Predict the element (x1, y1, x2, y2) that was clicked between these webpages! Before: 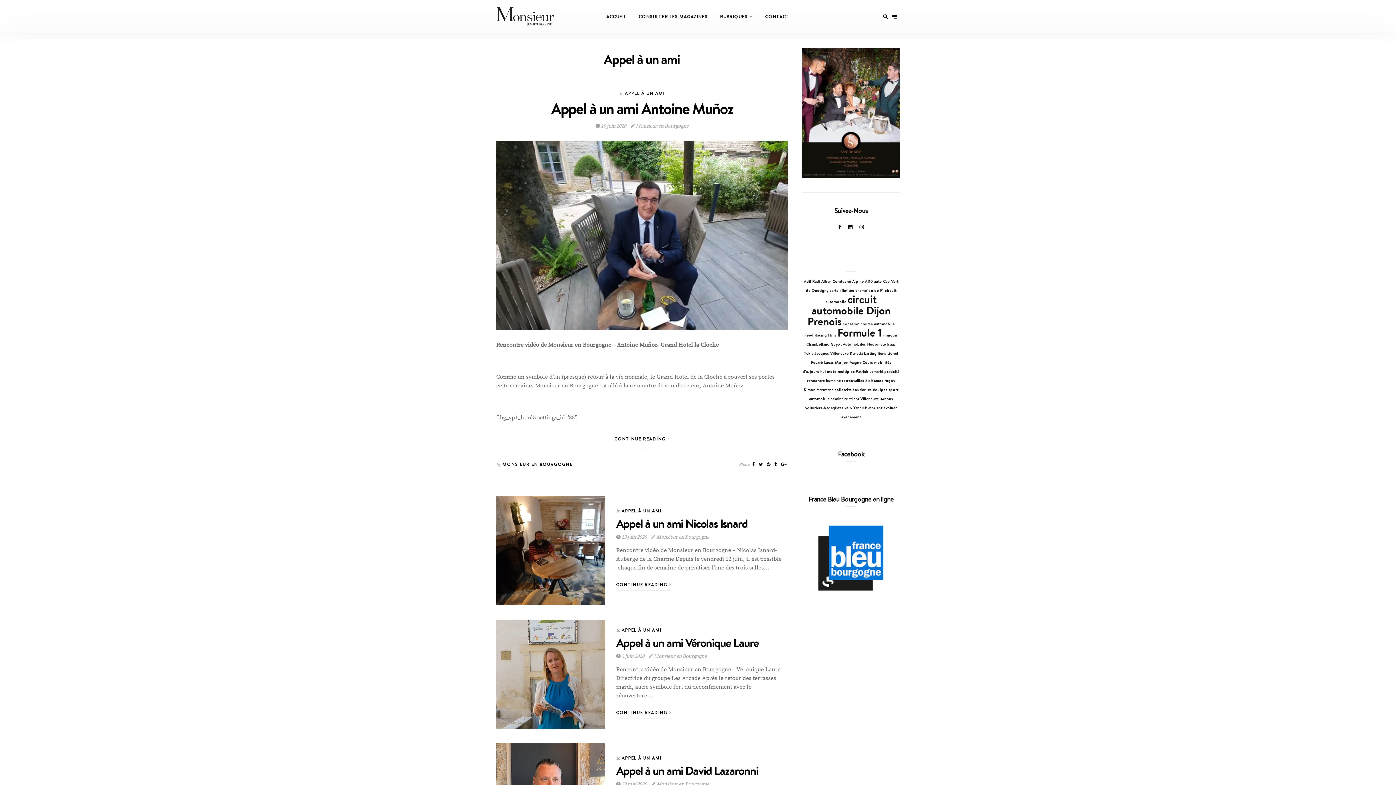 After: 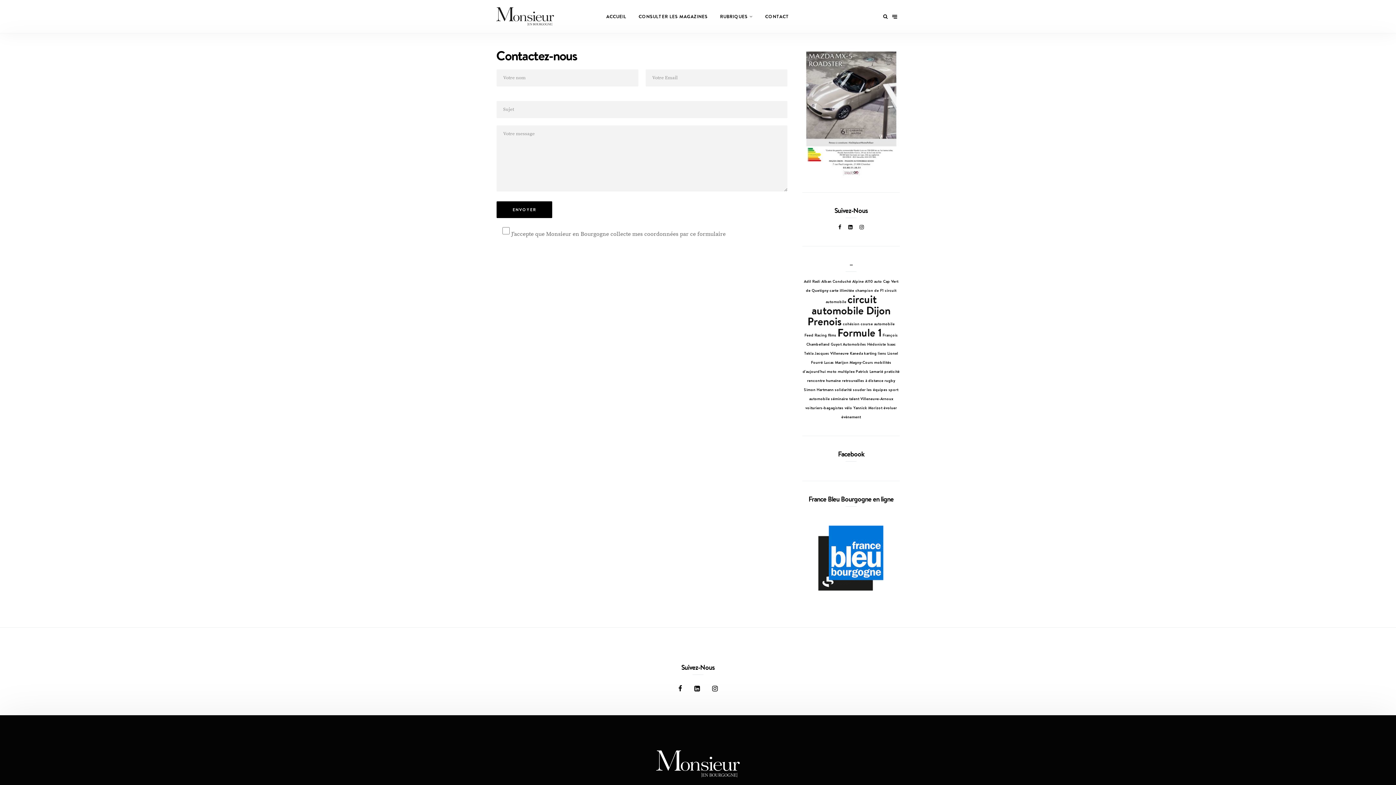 Action: bbox: (759, 8, 795, 25) label: CONTACT